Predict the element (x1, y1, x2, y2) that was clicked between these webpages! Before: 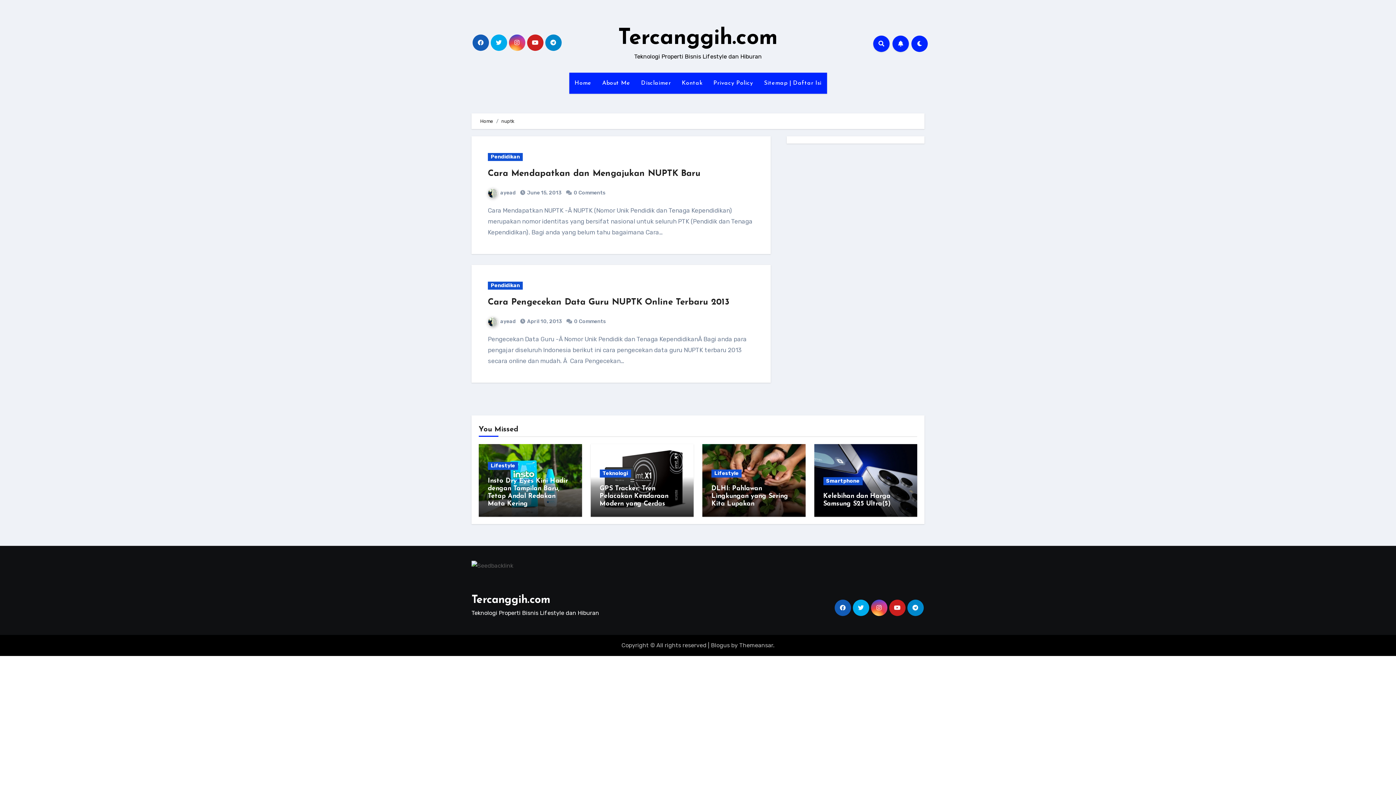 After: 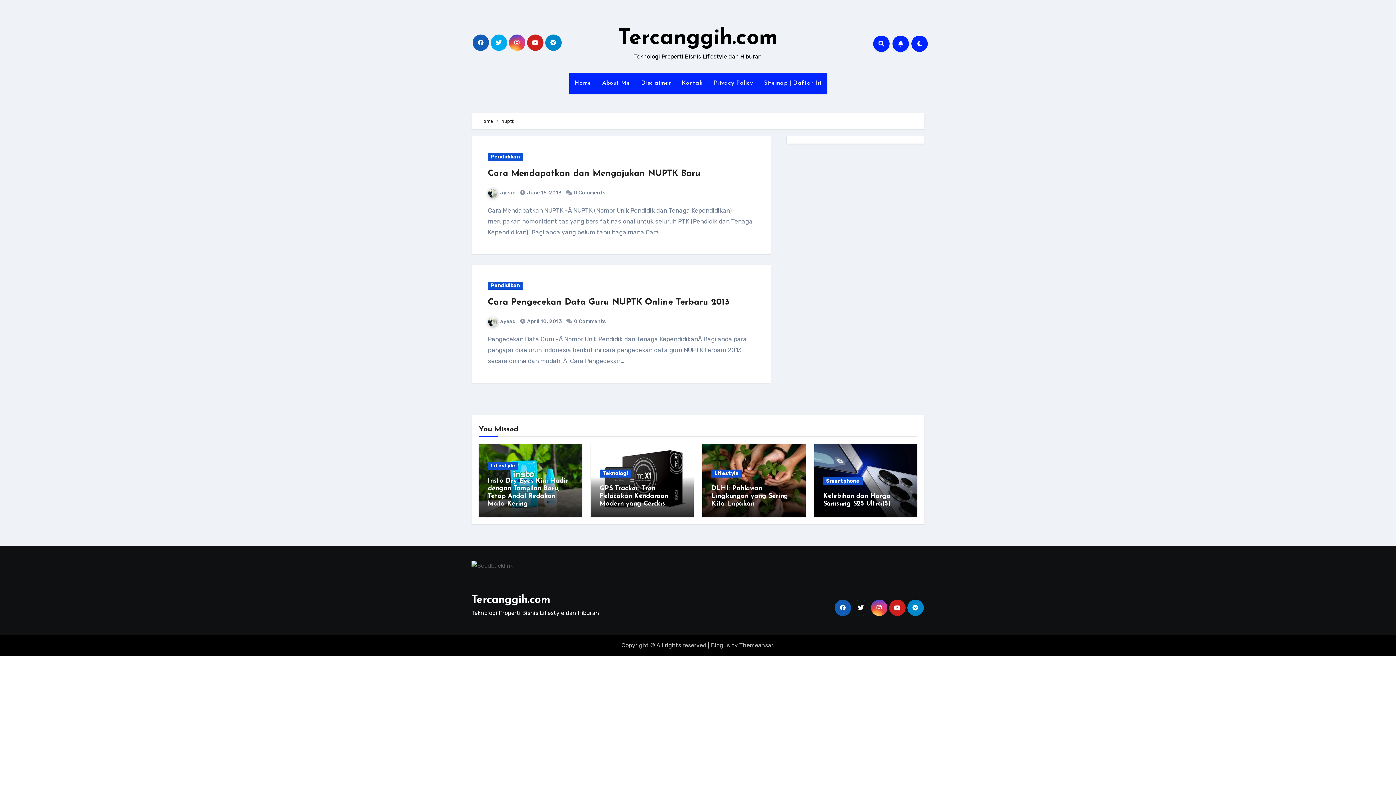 Action: bbox: (852, 599, 869, 616)